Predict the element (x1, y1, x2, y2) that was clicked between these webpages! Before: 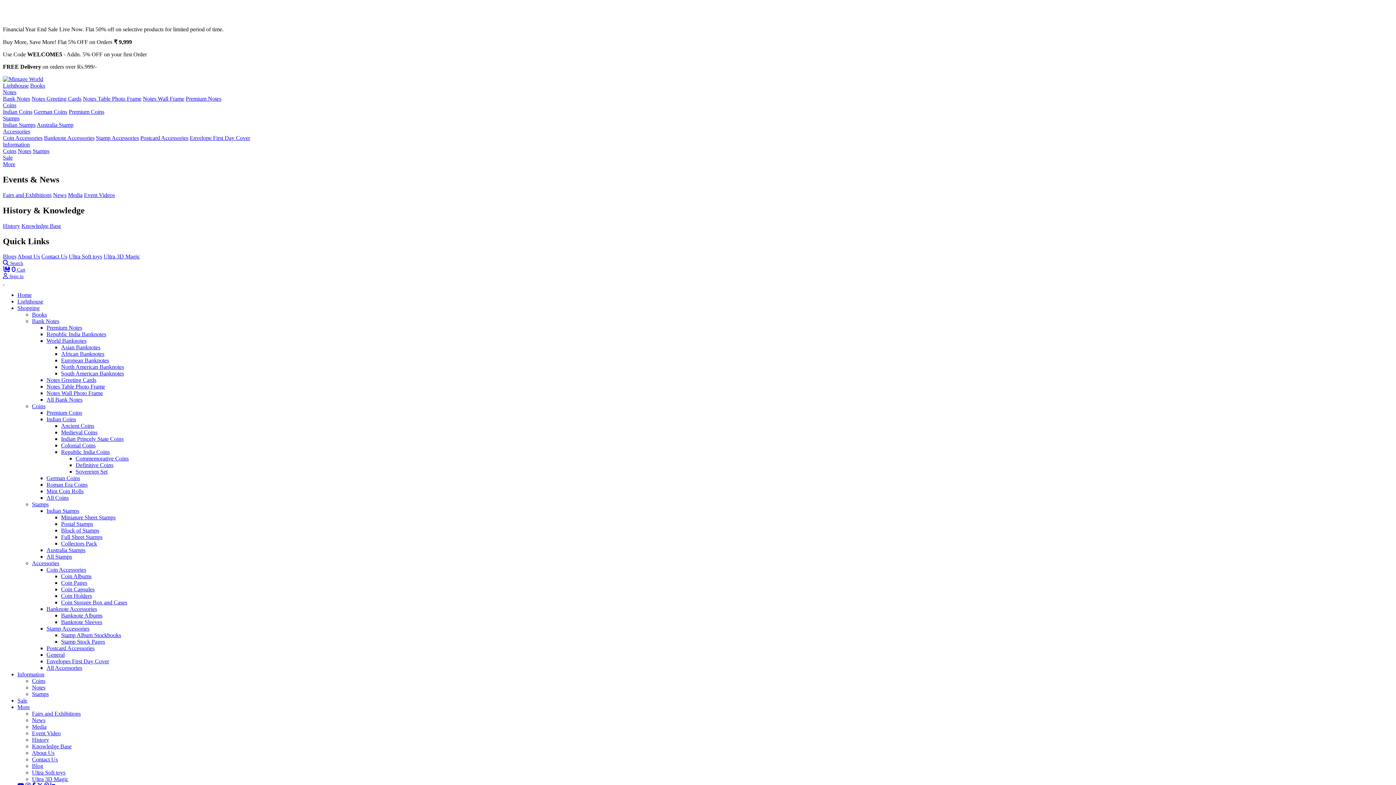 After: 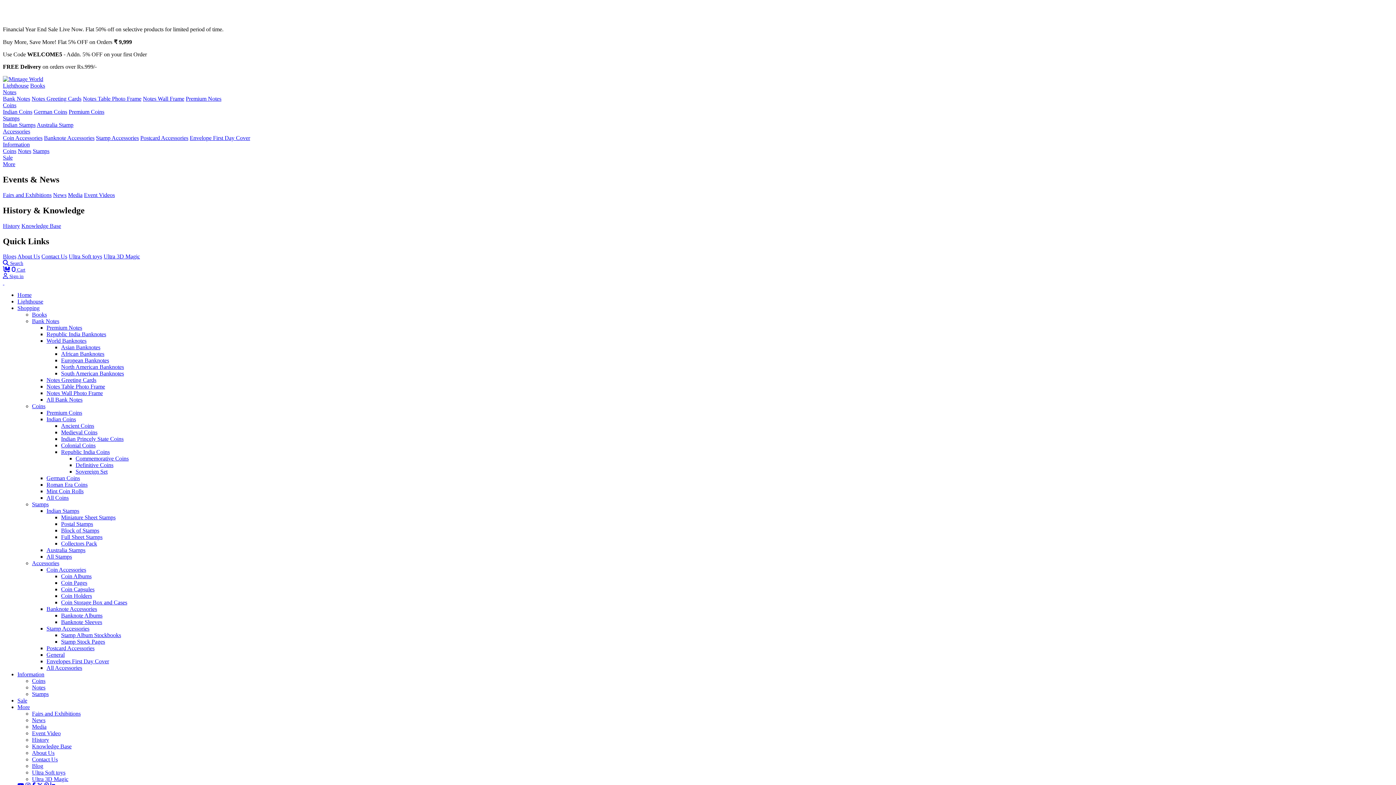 Action: label: Books bbox: (32, 311, 46, 317)